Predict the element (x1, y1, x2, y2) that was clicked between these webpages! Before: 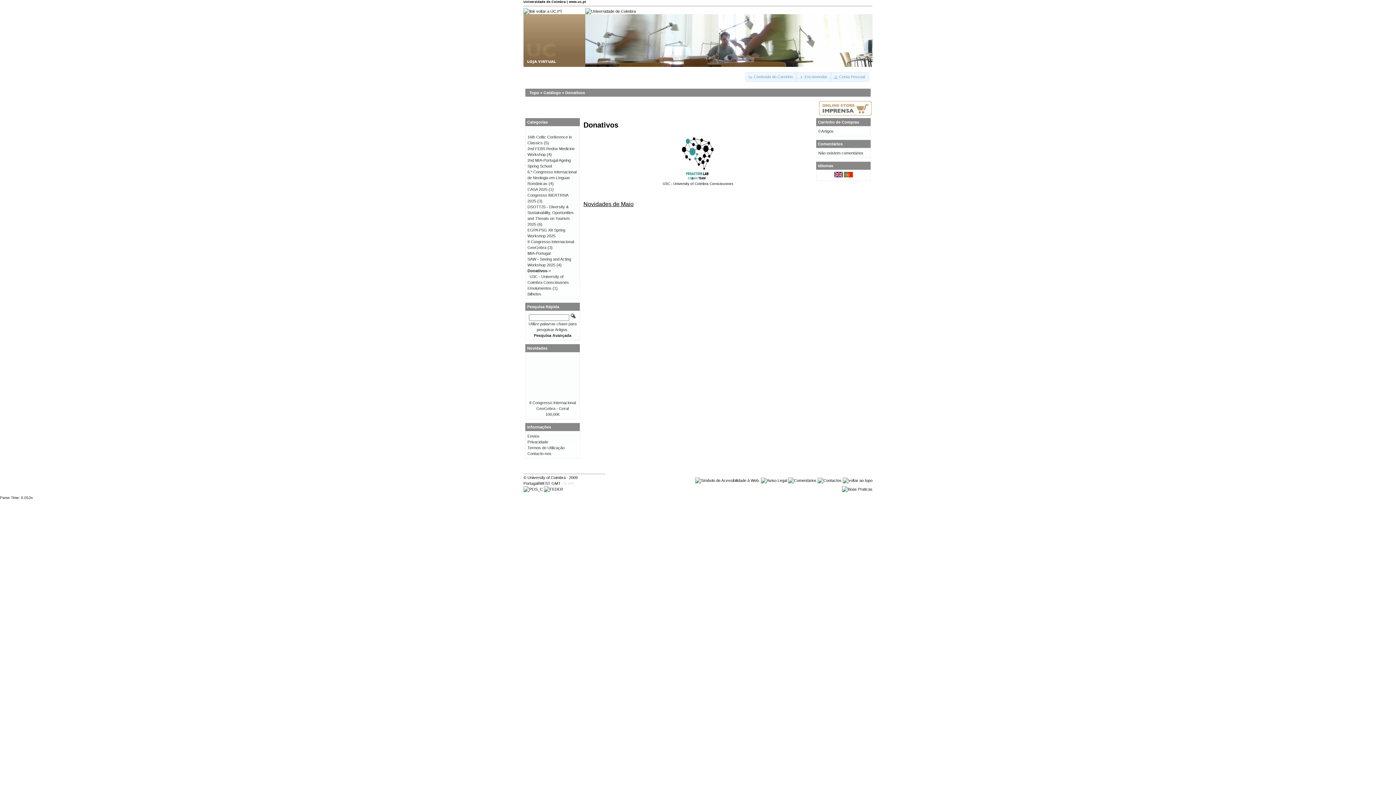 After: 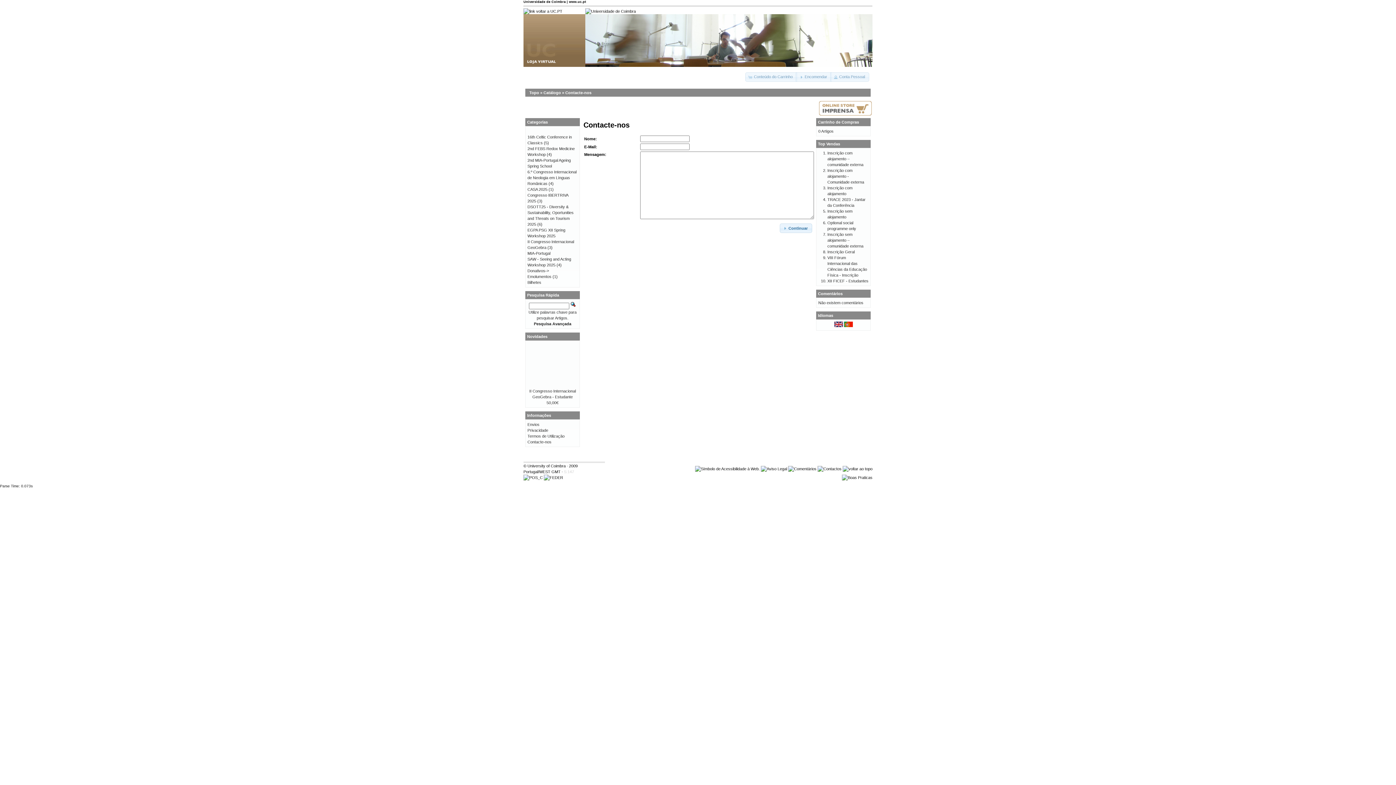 Action: label: Contacte-nos bbox: (527, 451, 551, 456)